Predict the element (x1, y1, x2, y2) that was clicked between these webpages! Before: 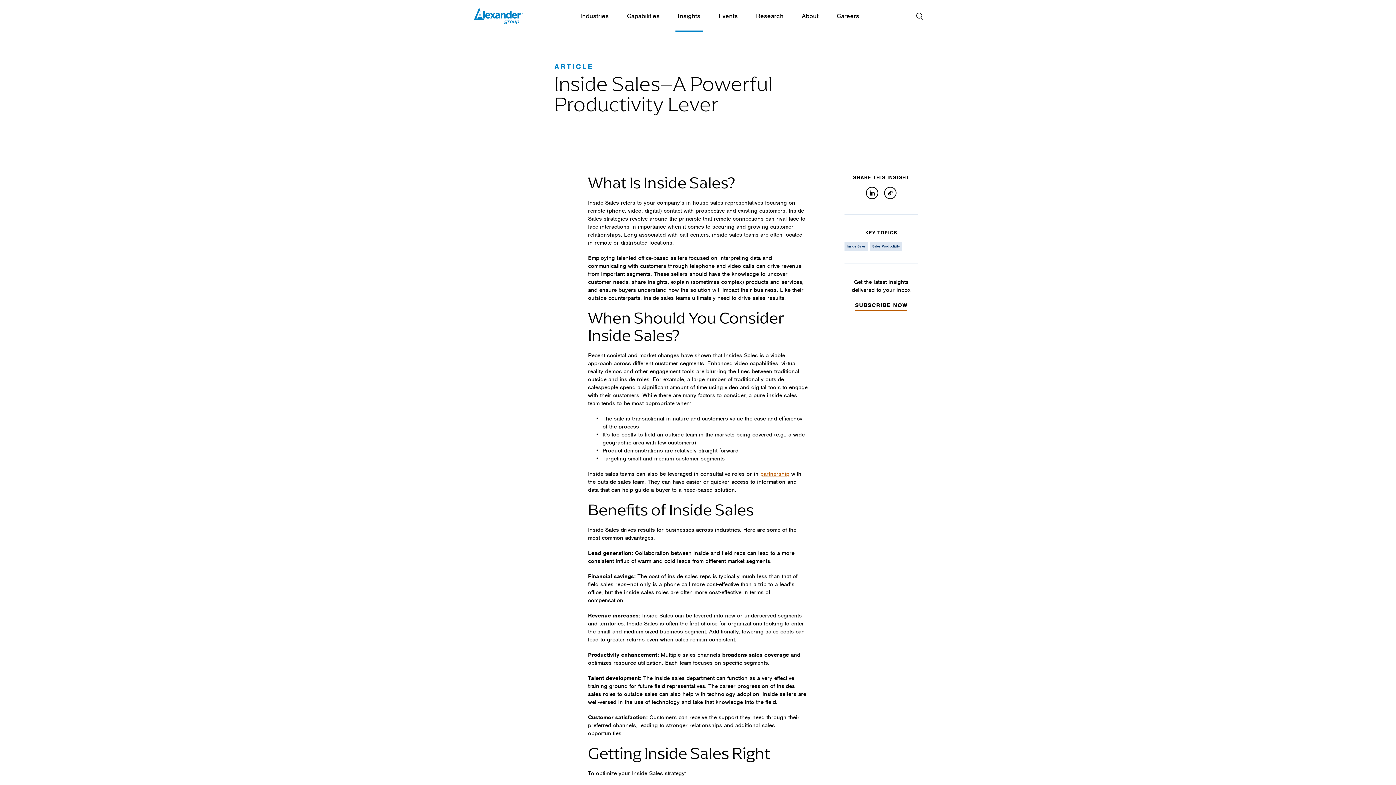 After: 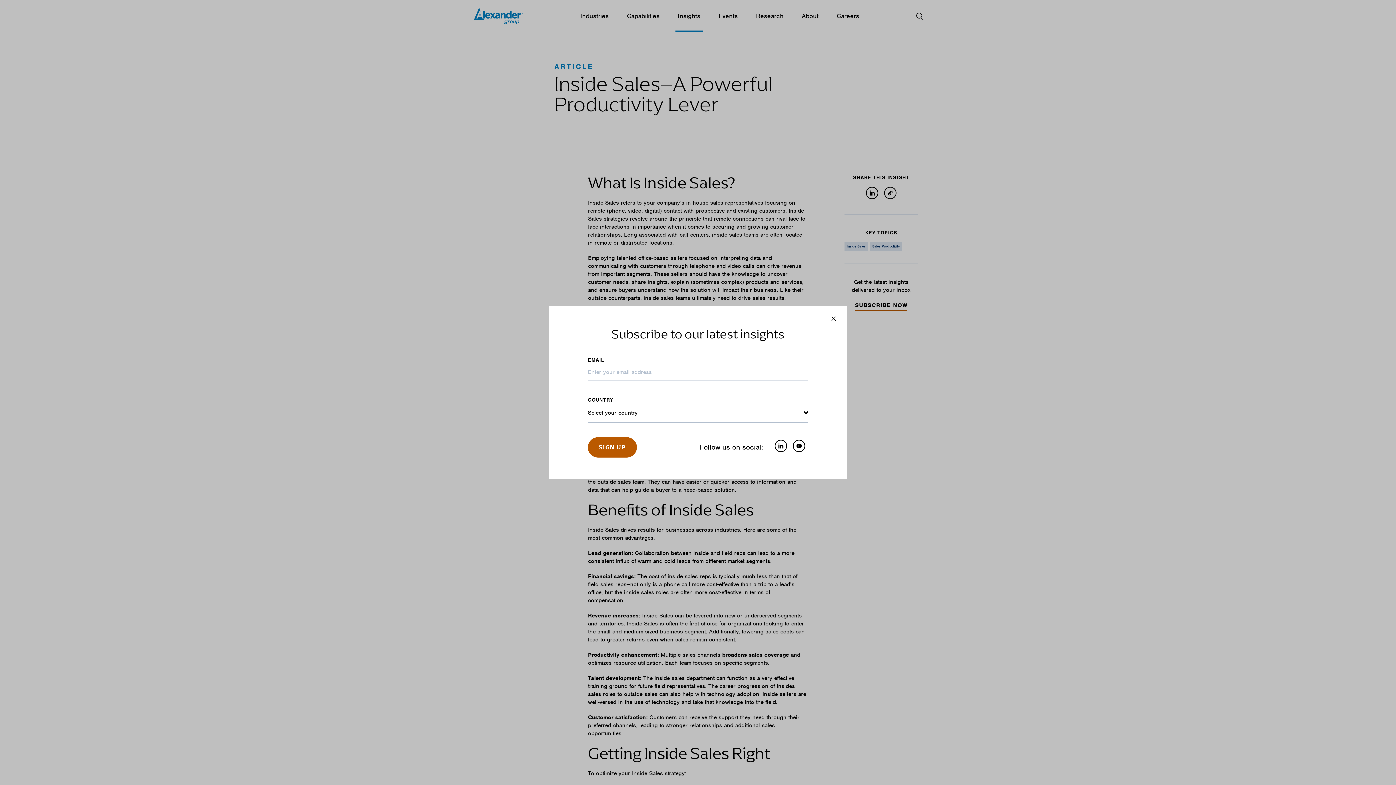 Action: label: SUBSCRIBE NOW bbox: (855, 301, 907, 309)